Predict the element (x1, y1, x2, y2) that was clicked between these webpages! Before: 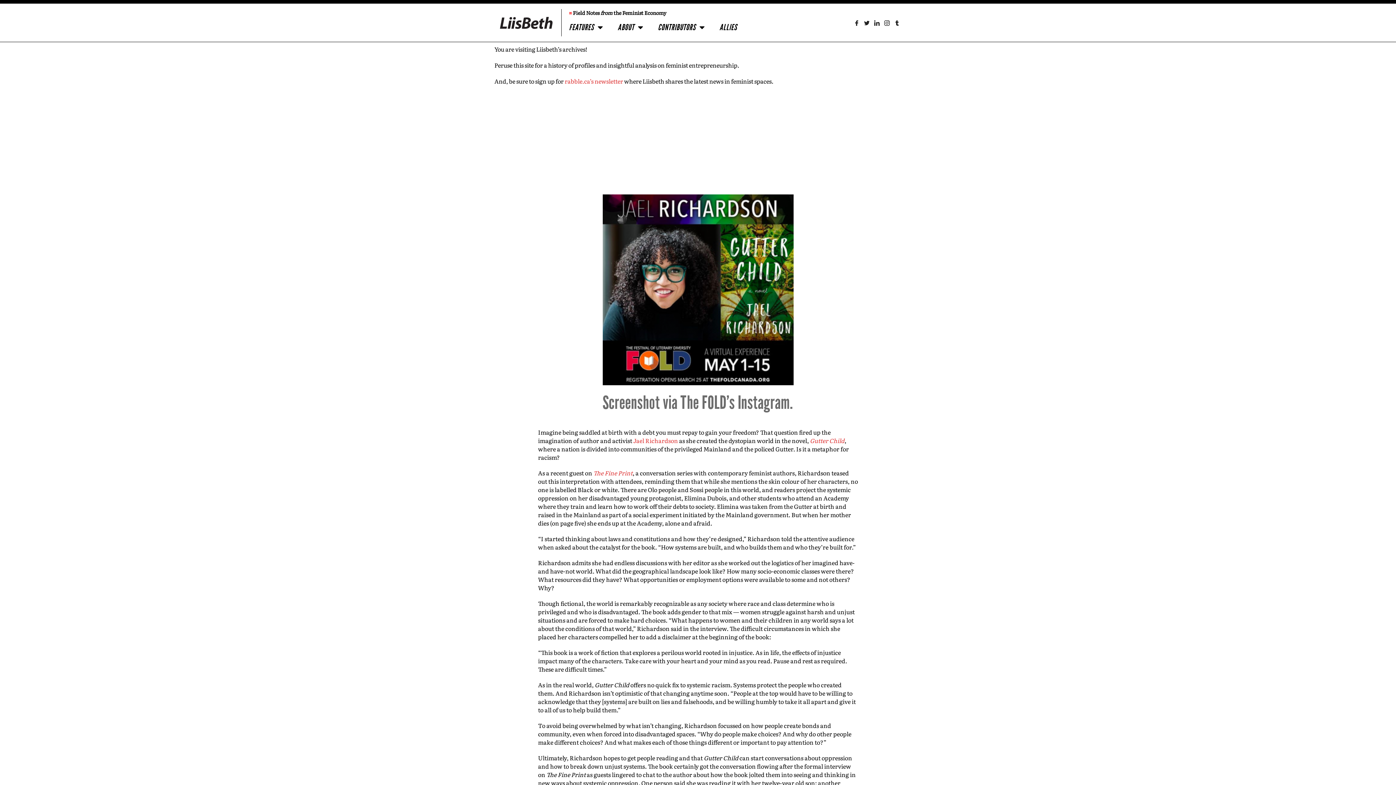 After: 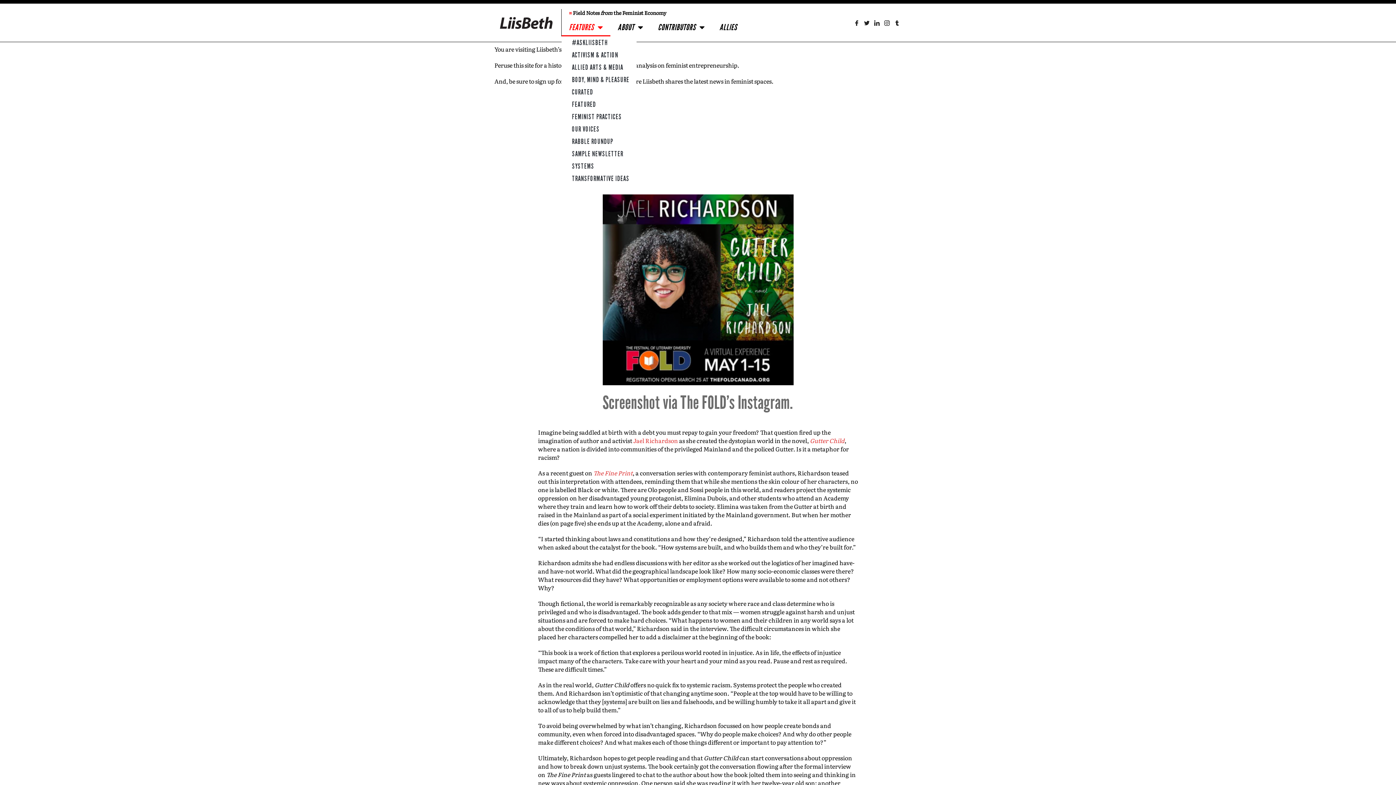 Action: bbox: (561, 18, 610, 36) label: FEATURES